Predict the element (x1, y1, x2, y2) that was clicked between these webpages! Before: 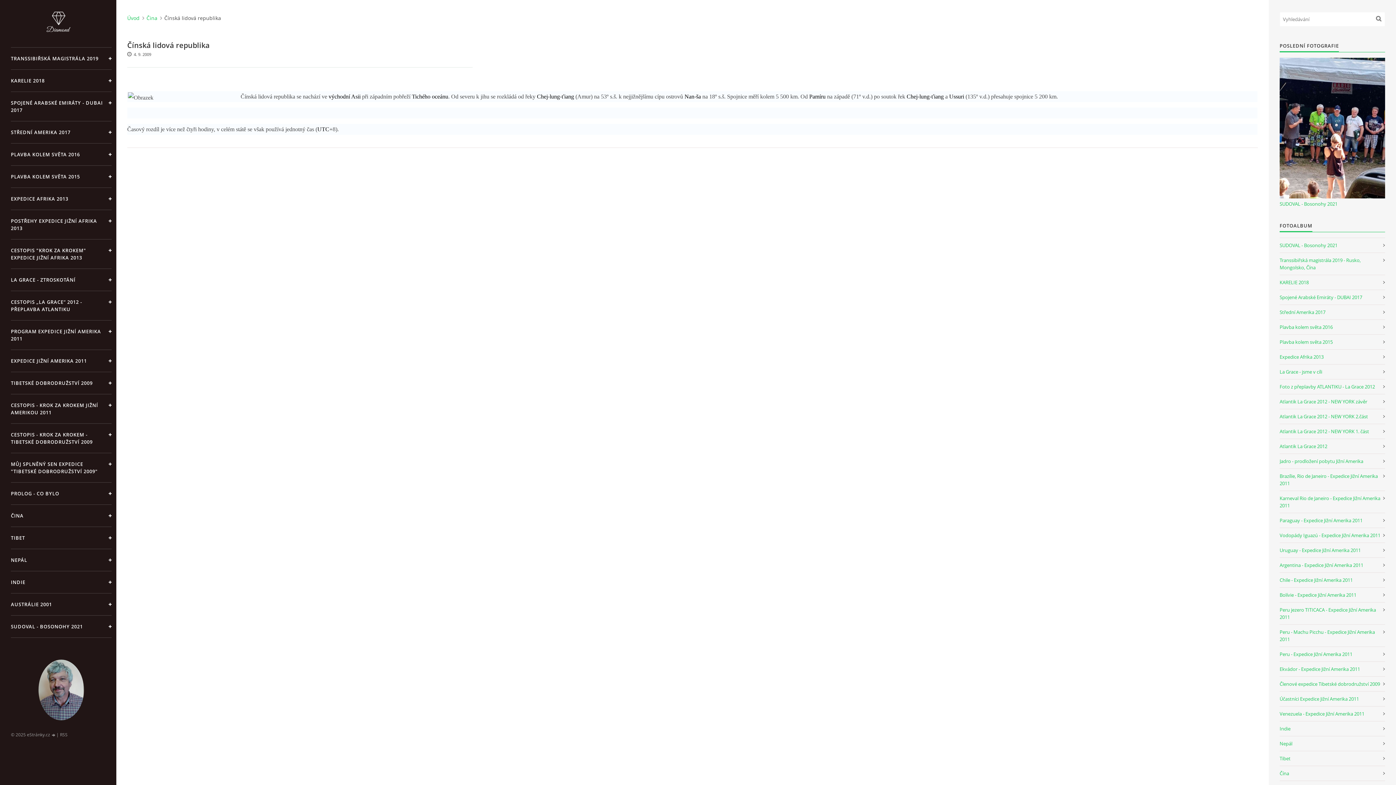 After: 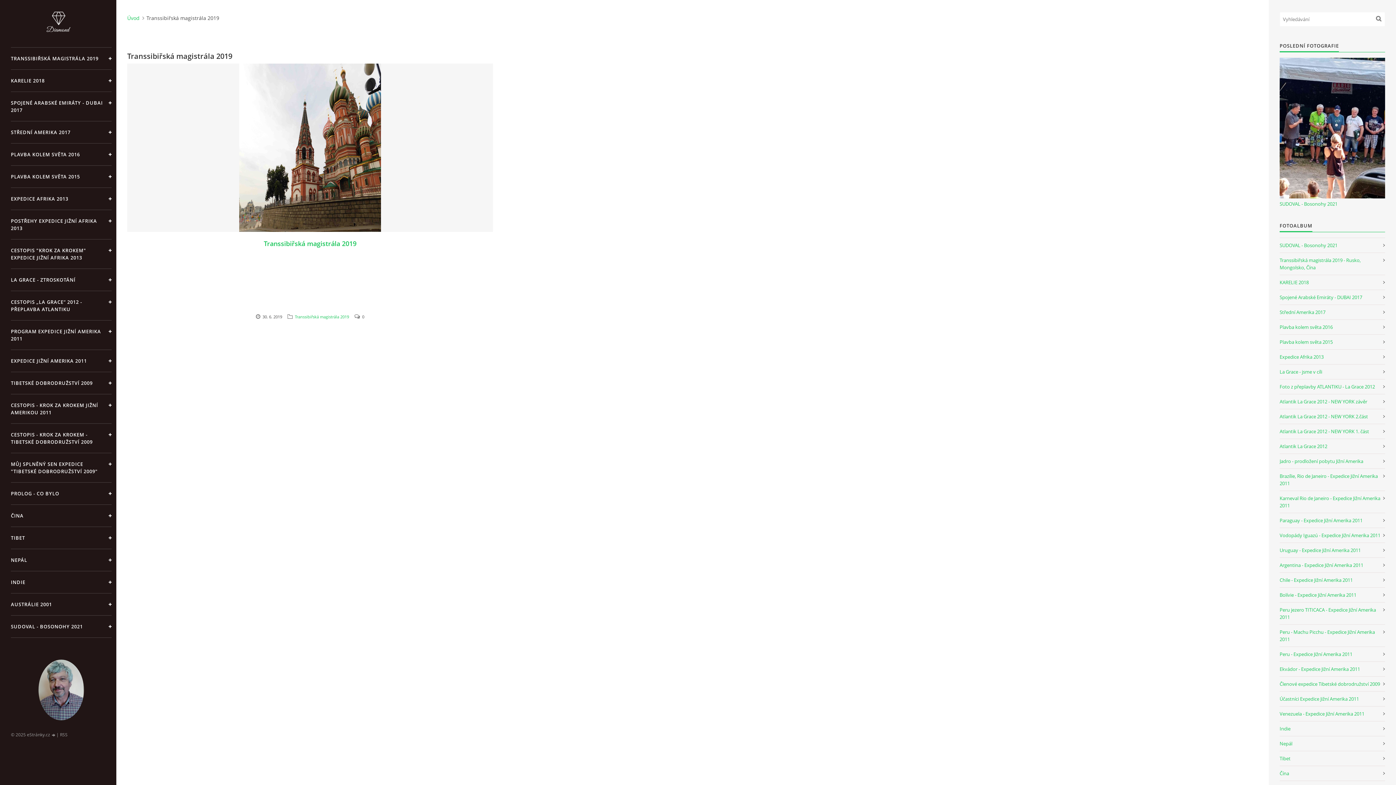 Action: bbox: (10, 47, 111, 69) label: TRANSSIBIŘSKÁ MAGISTRÁLA 2019